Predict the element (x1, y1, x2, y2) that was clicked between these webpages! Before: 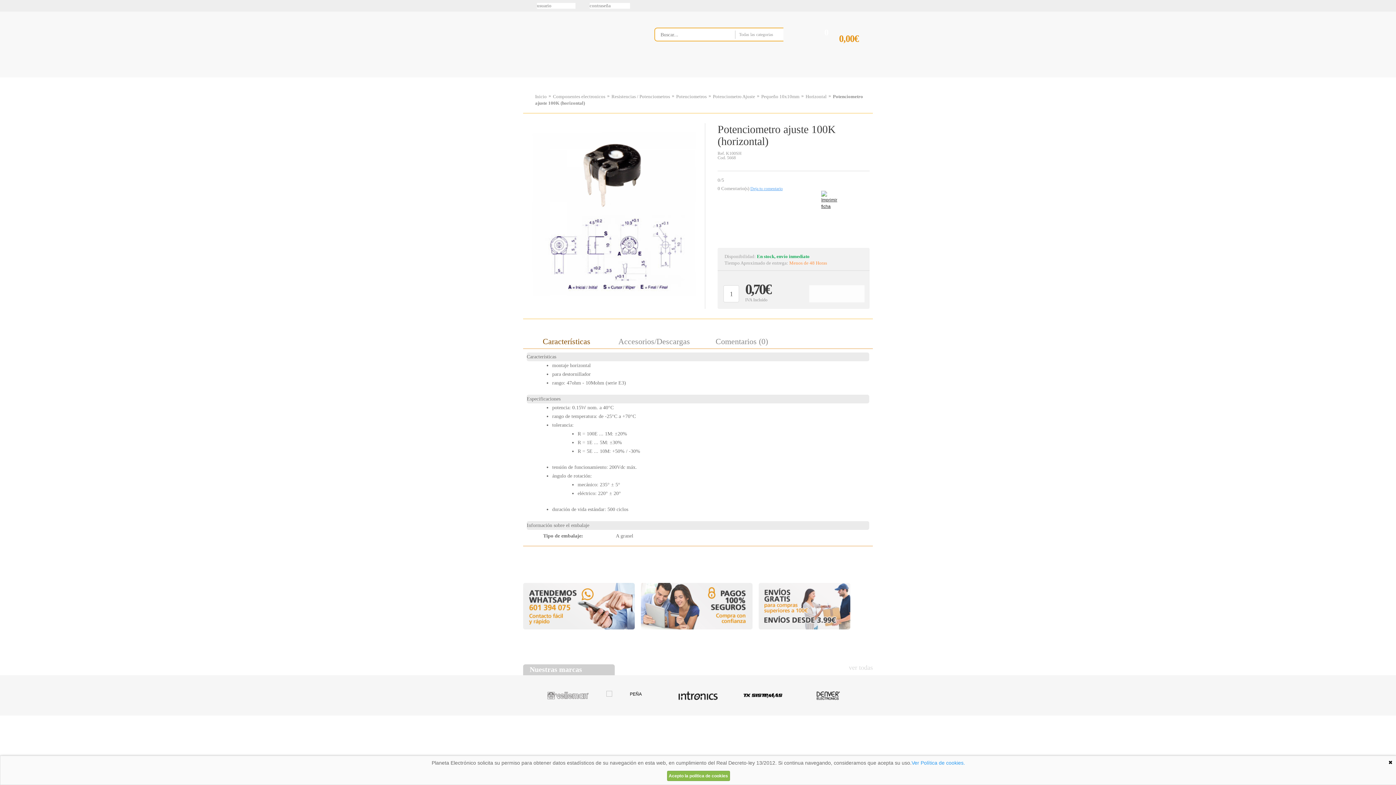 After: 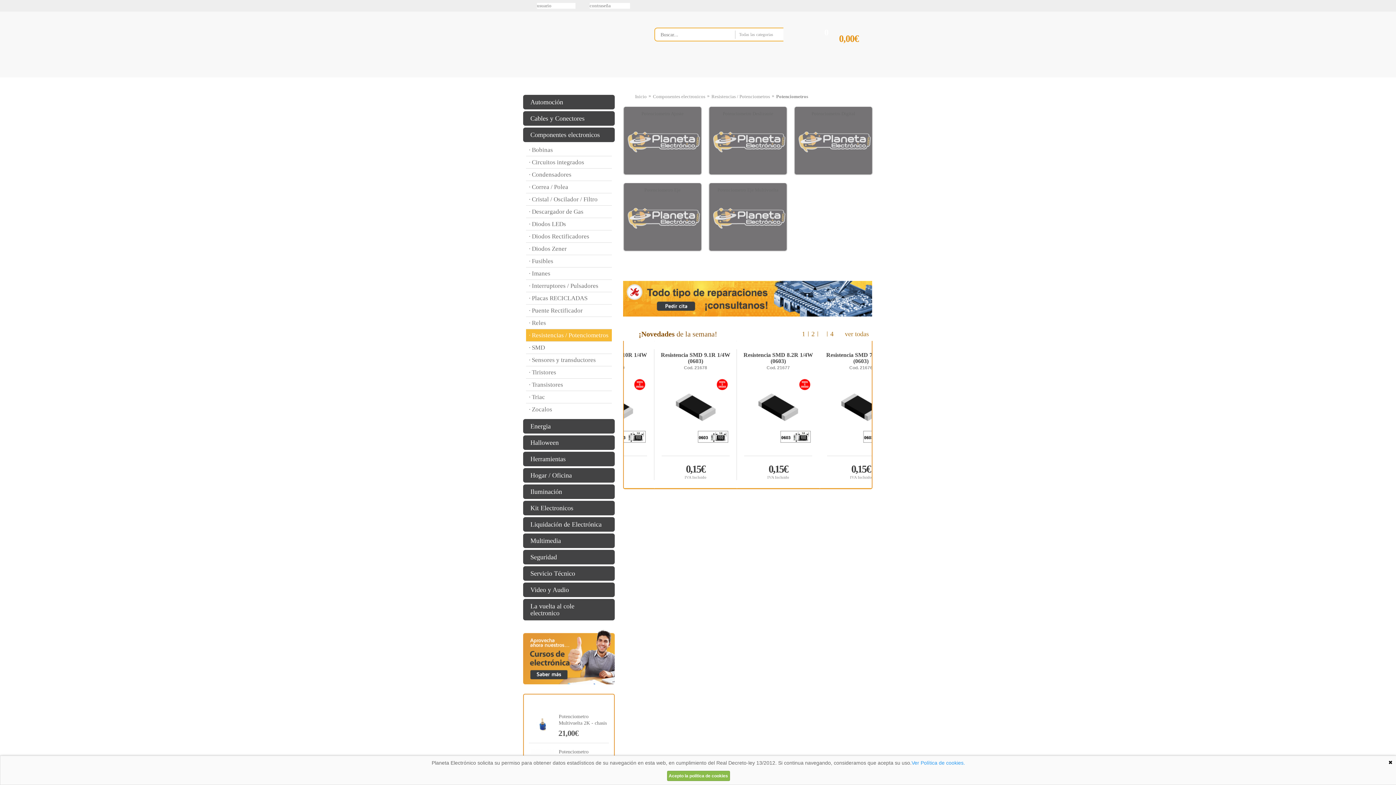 Action: bbox: (676, 93, 706, 99) label: Potenciometros